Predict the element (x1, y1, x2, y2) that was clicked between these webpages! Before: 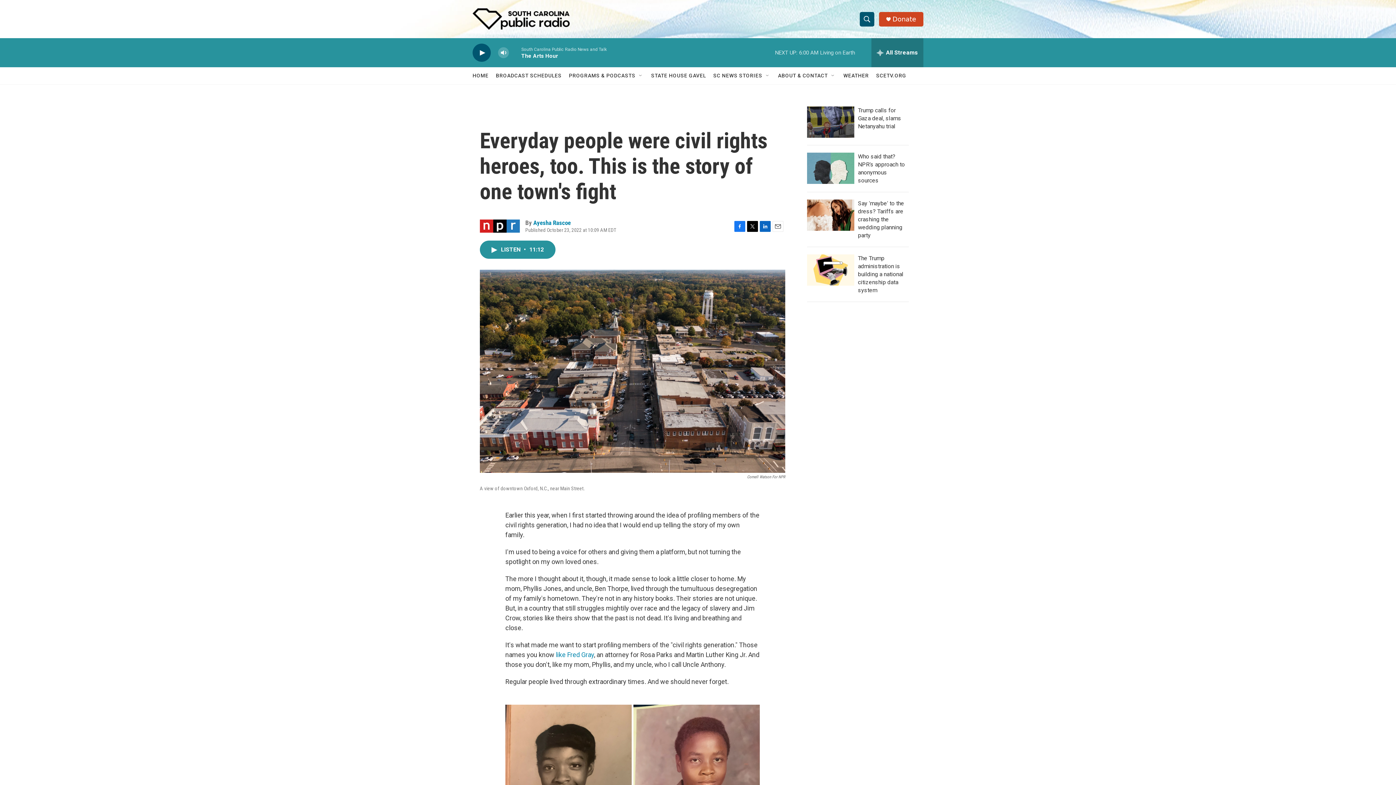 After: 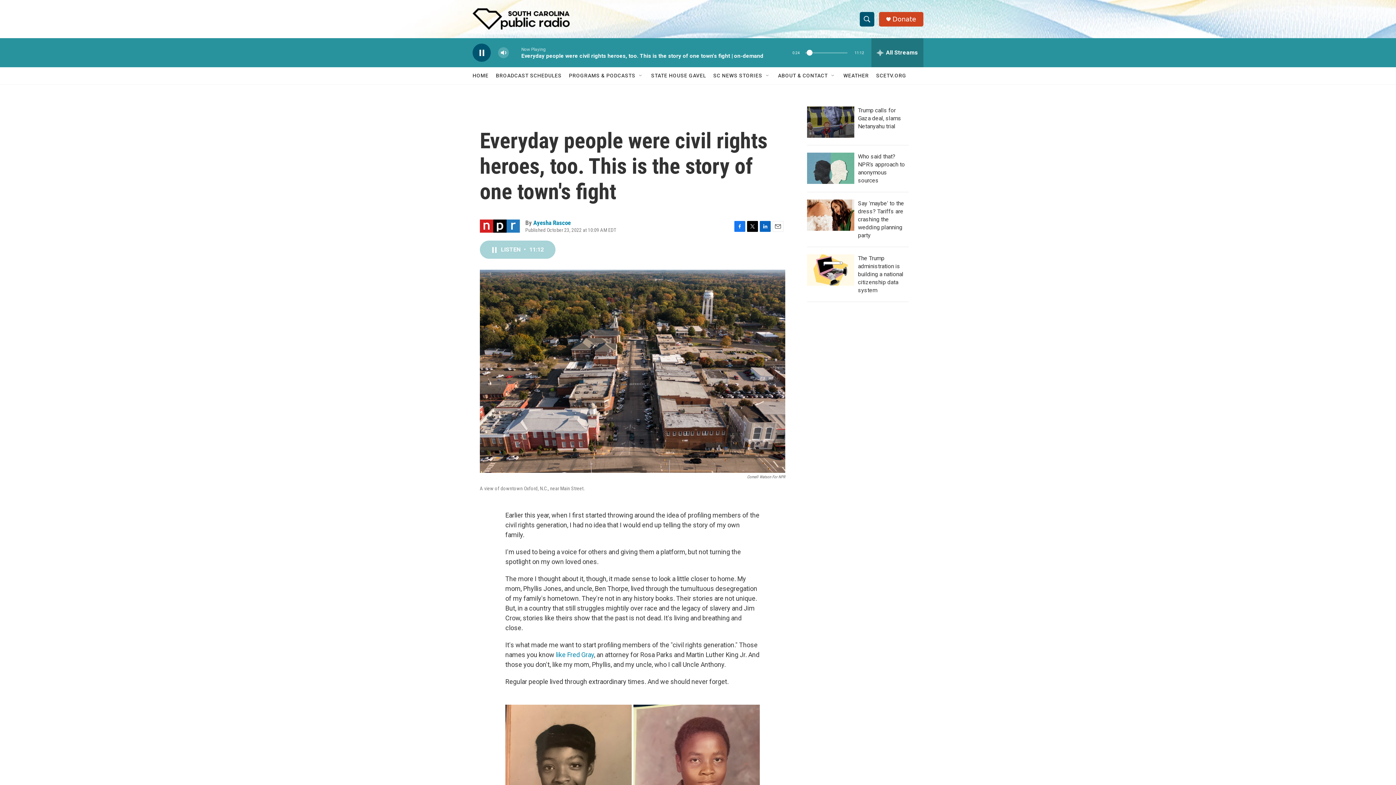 Action: label: LISTEN • 11:12 bbox: (480, 240, 555, 258)